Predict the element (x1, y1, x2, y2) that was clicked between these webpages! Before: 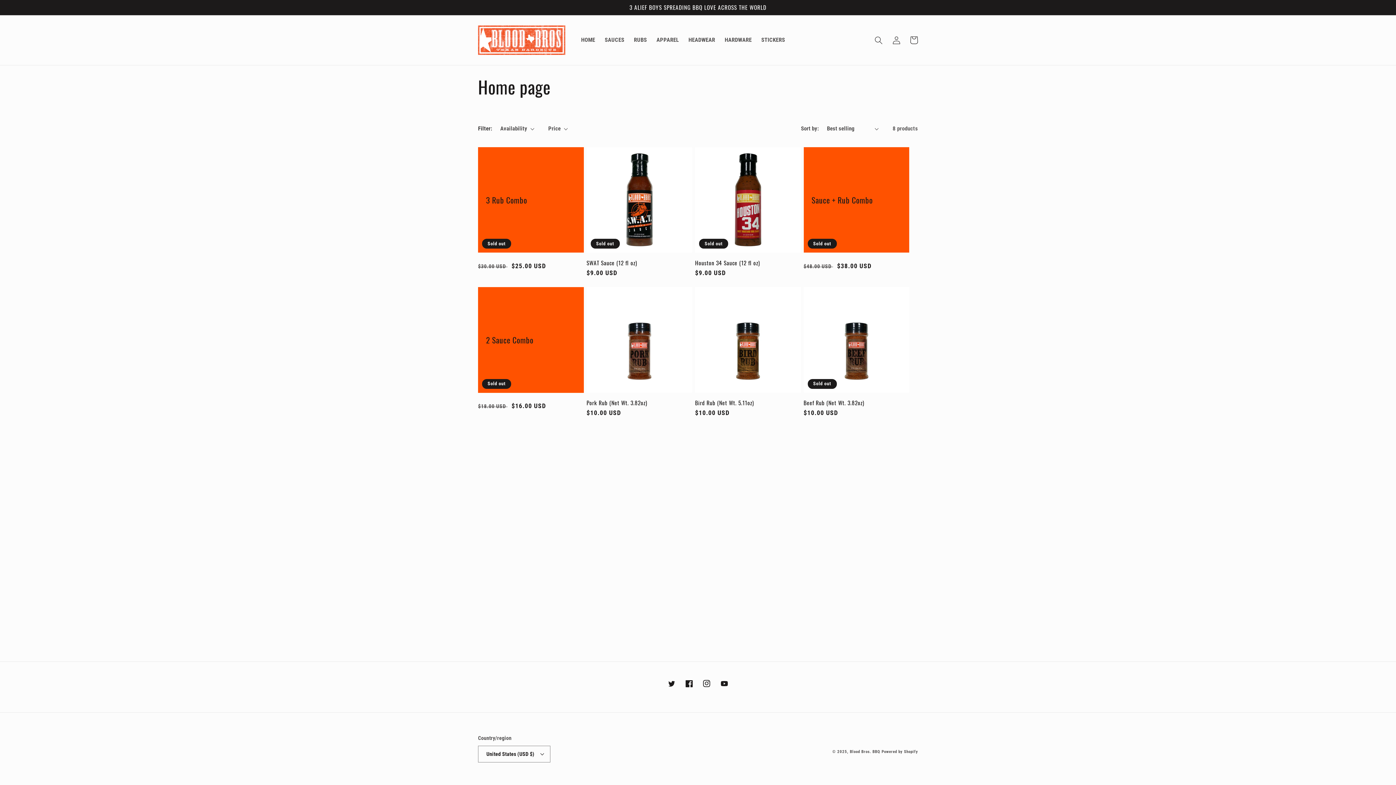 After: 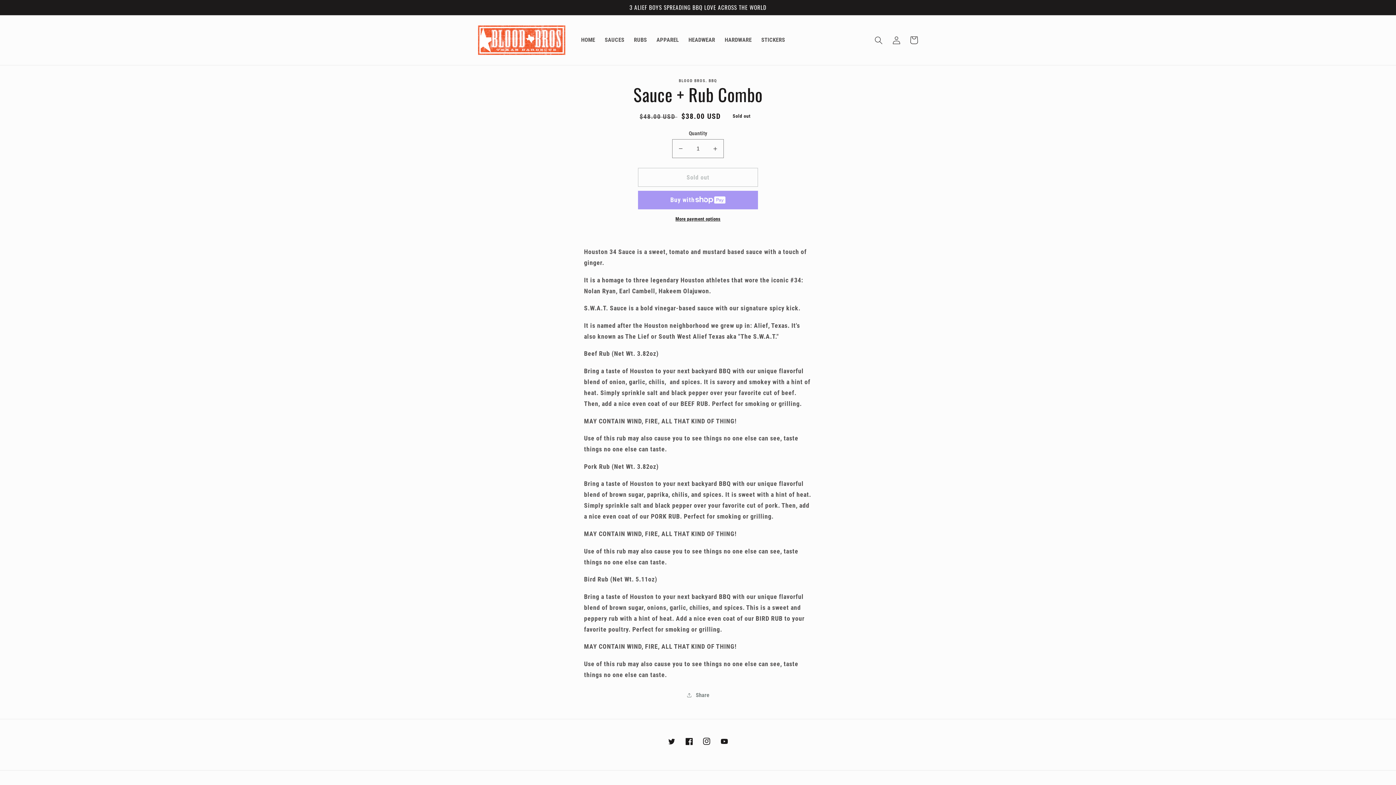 Action: bbox: (811, 195, 901, 204) label: Sauce + Rub Combo